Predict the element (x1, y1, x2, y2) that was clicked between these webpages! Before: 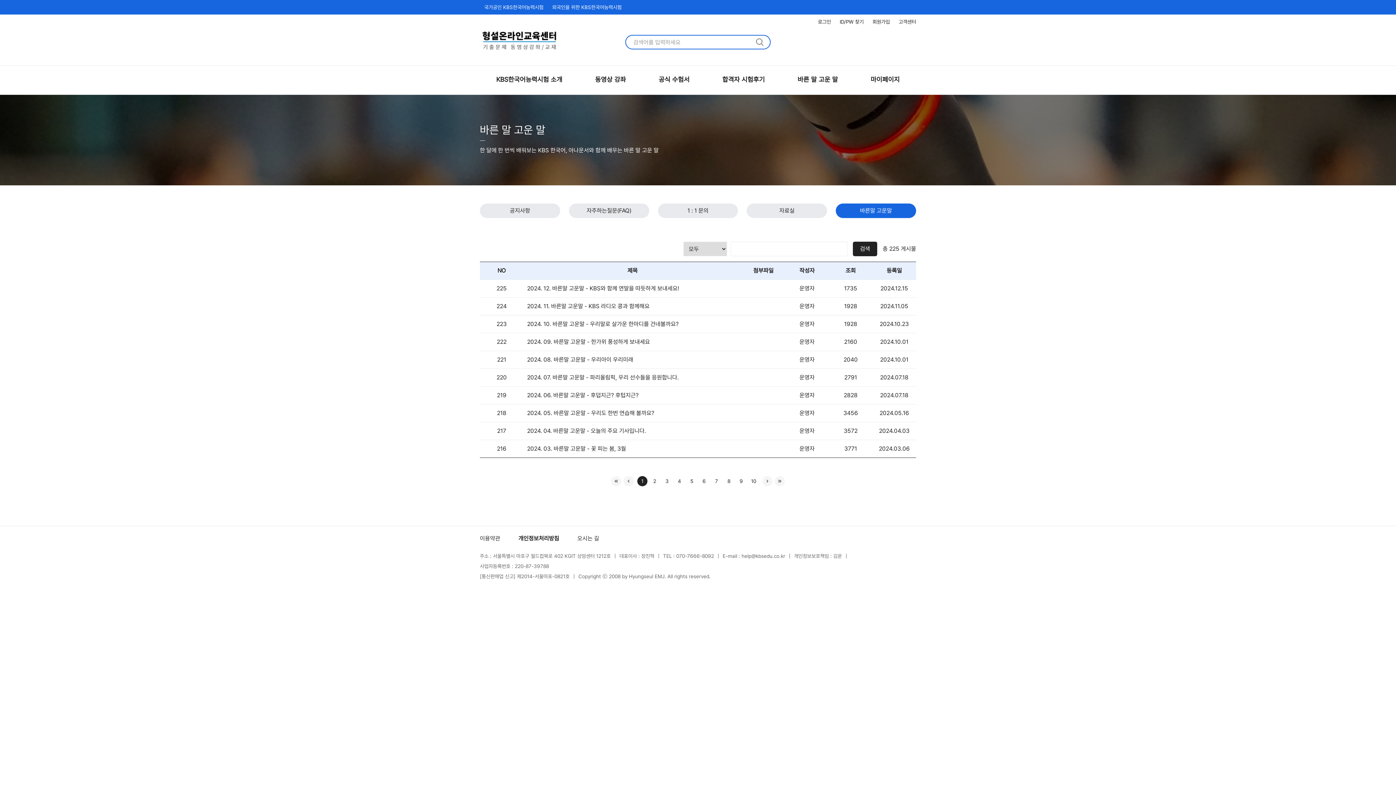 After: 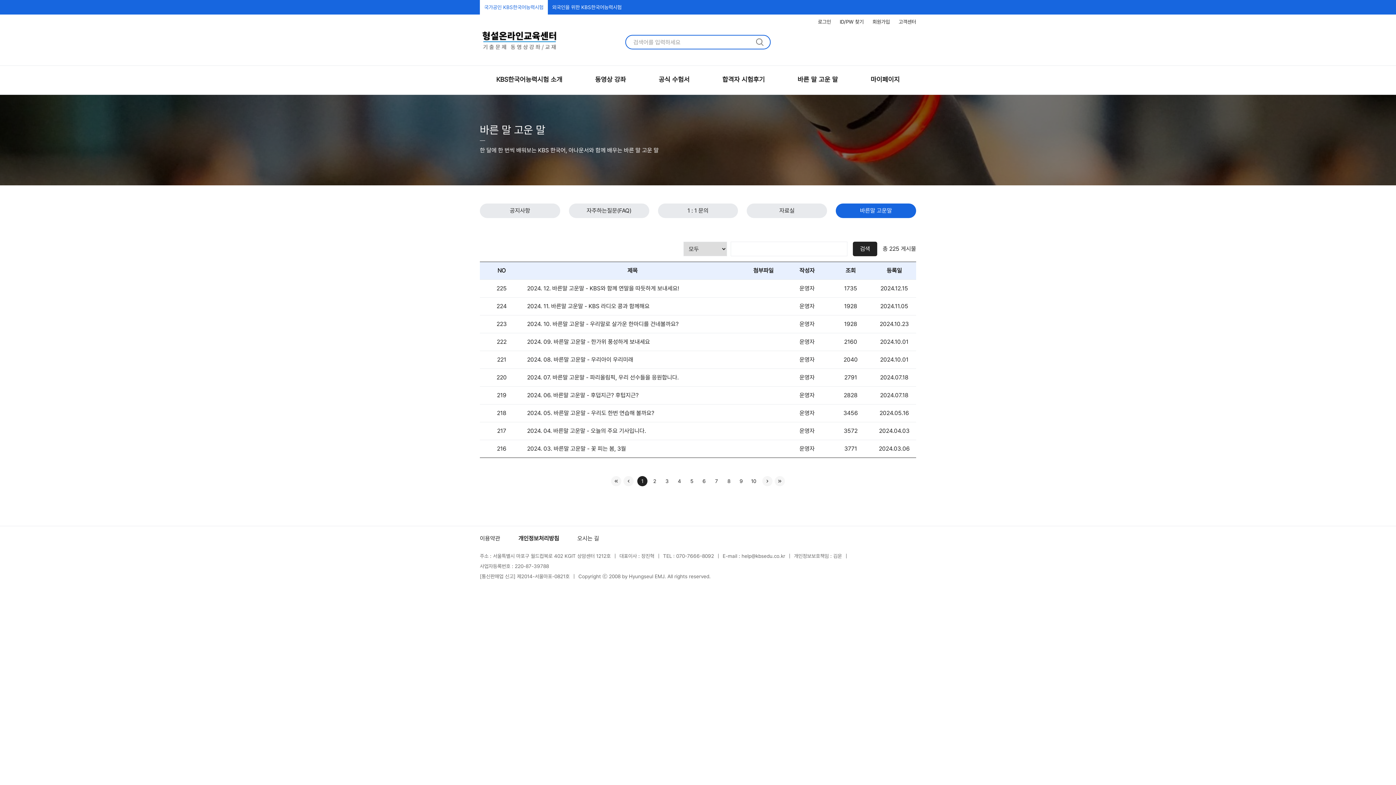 Action: label: 국가공인 KBS한국어능력시험 bbox: (480, 0, 548, 14)